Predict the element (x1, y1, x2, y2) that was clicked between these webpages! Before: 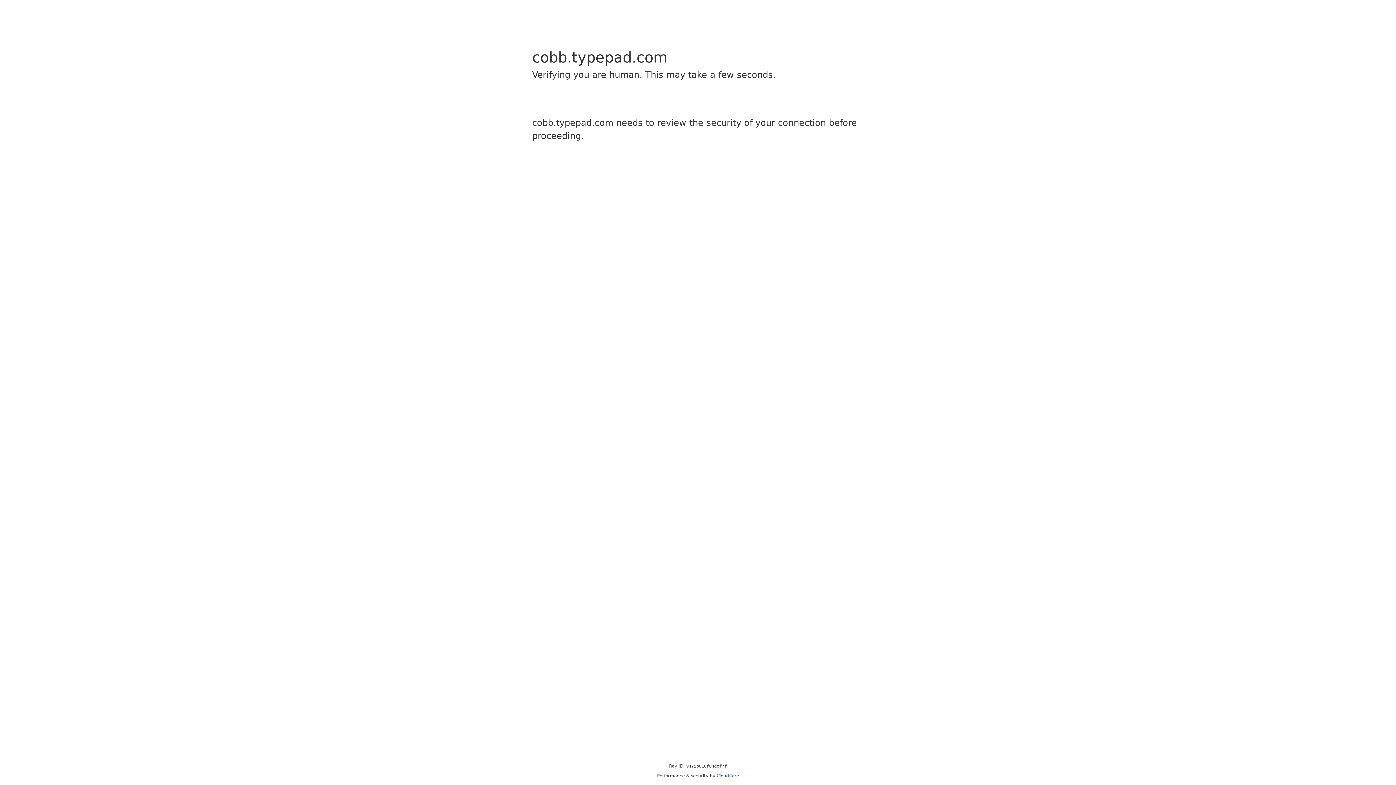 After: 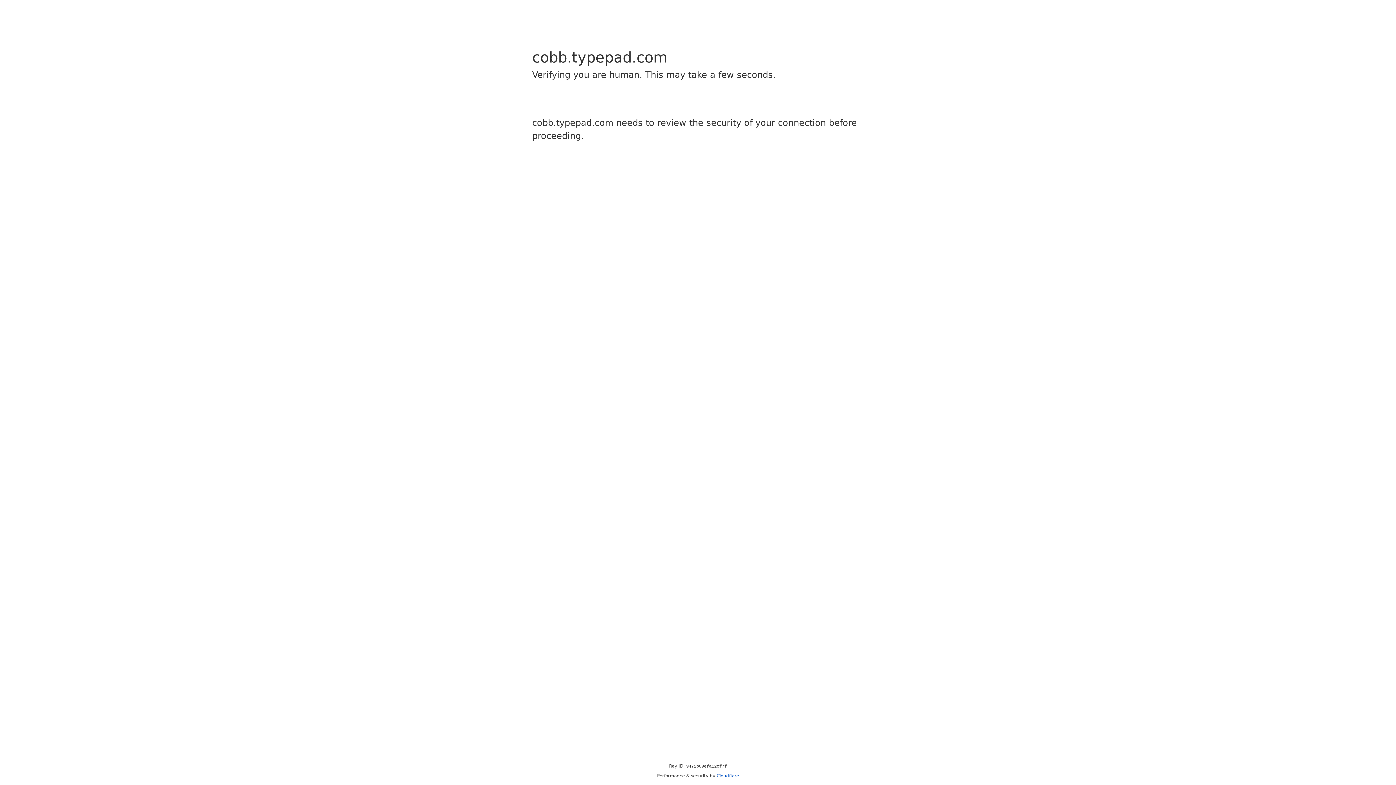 Action: bbox: (716, 773, 739, 778) label: Cloudflare